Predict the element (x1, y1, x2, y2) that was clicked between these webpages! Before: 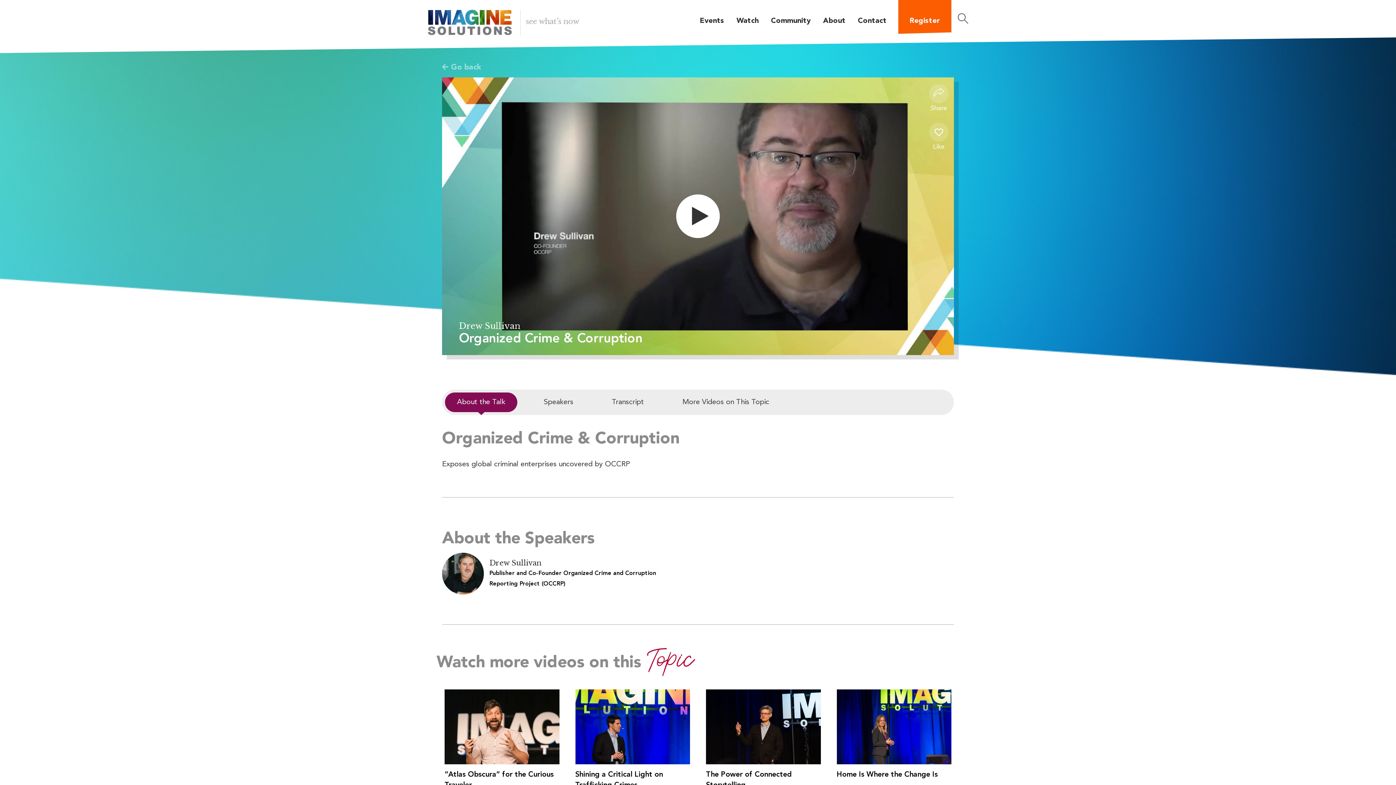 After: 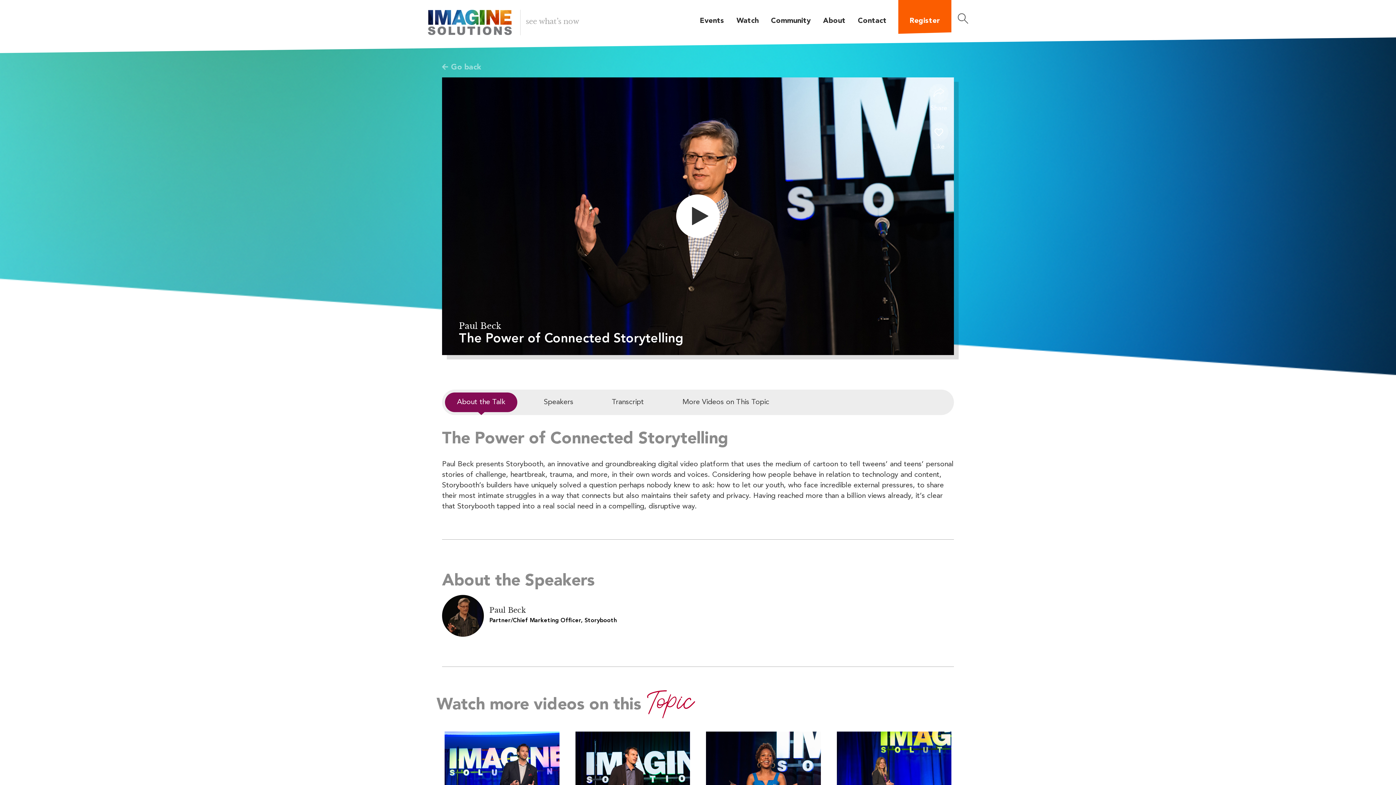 Action: bbox: (706, 689, 820, 791) label: The Power of Connected Storytelling